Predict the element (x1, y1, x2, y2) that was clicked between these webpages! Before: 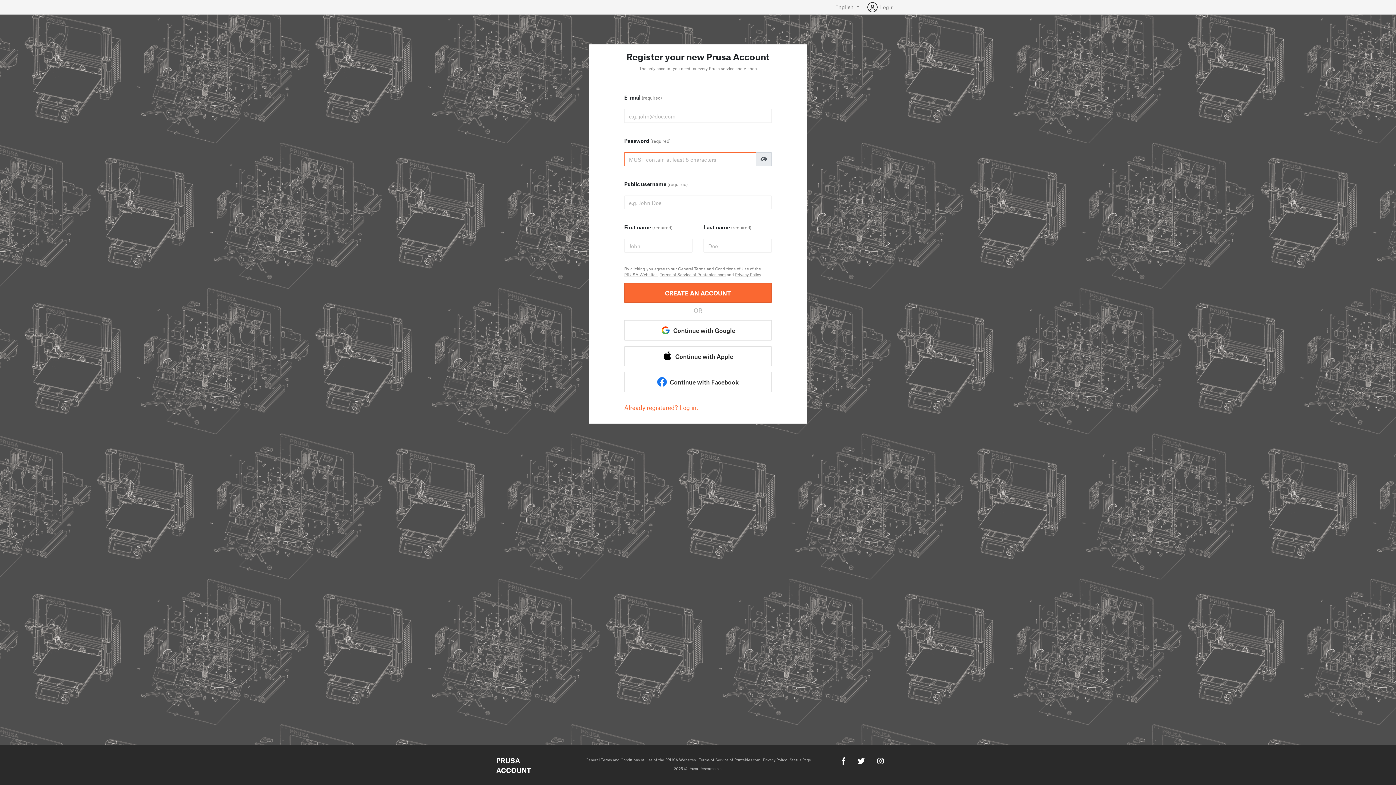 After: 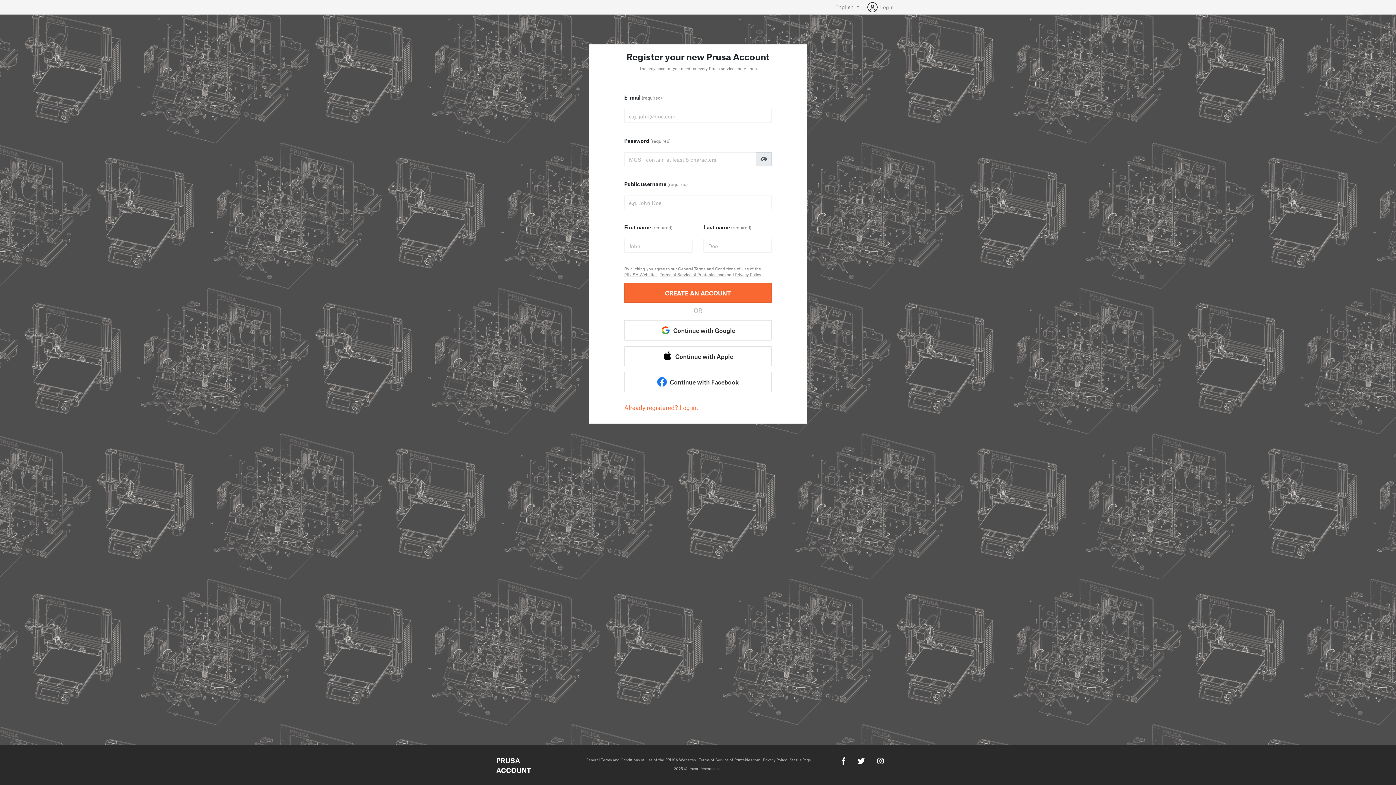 Action: label: Status Page bbox: (789, 757, 811, 762)